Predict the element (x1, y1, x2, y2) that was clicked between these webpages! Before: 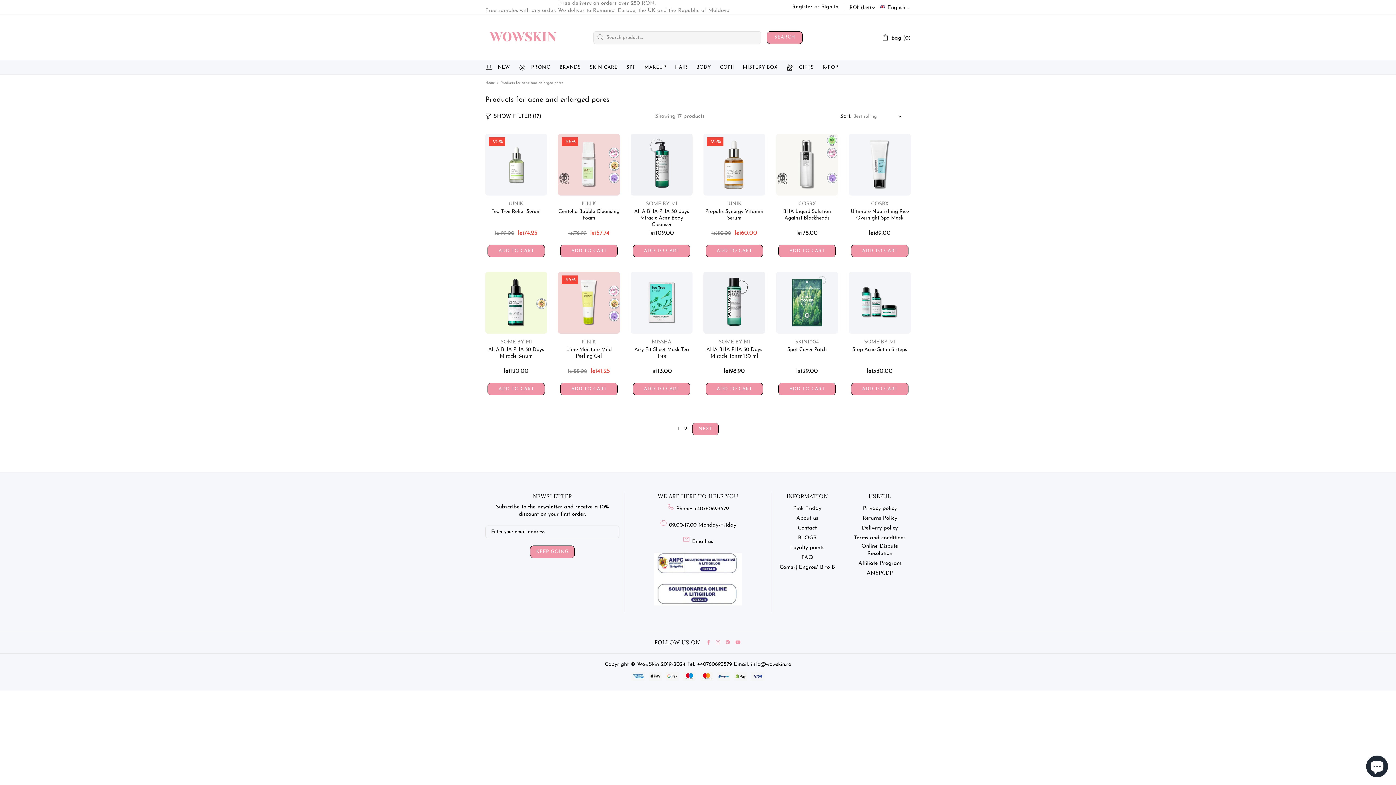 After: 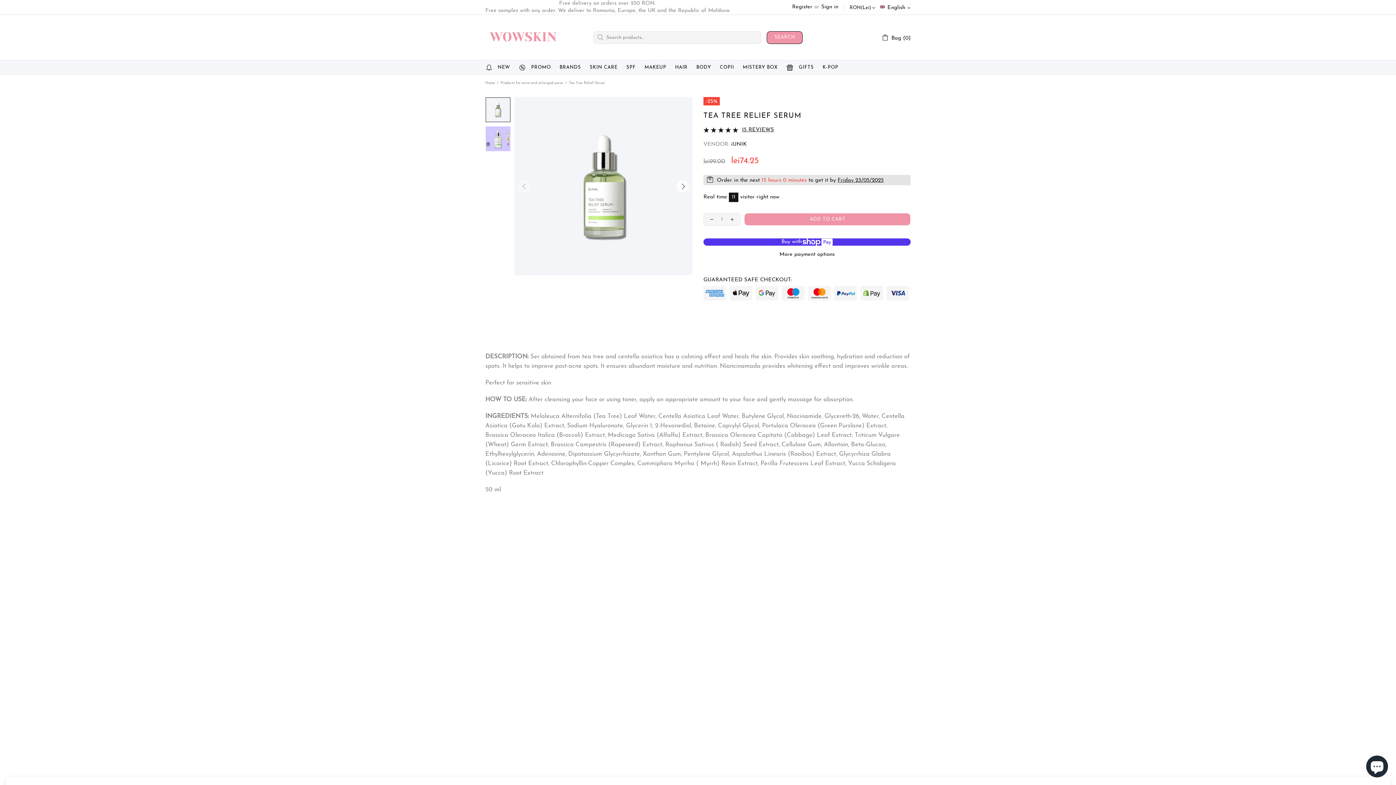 Action: label: Tea Tree Relief Serum bbox: (491, 208, 541, 215)